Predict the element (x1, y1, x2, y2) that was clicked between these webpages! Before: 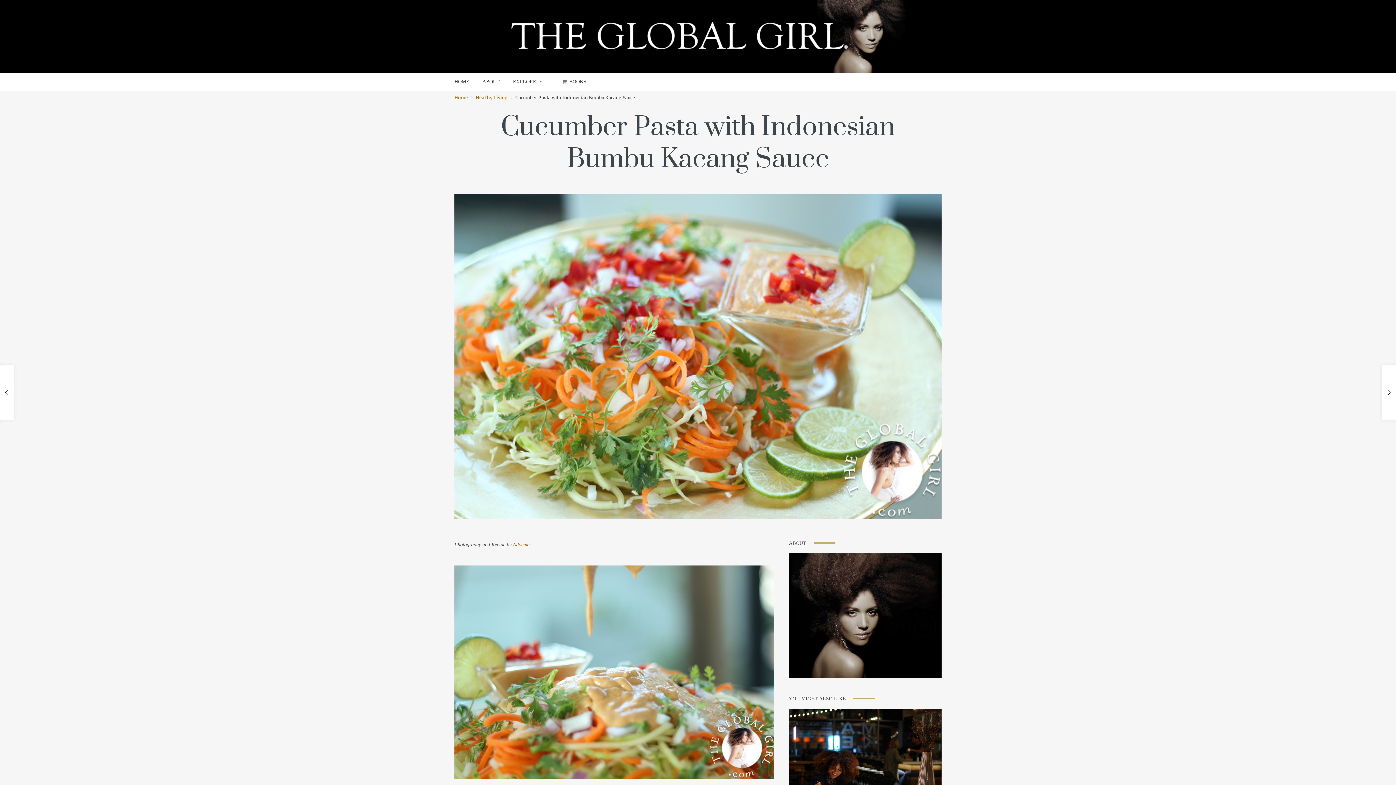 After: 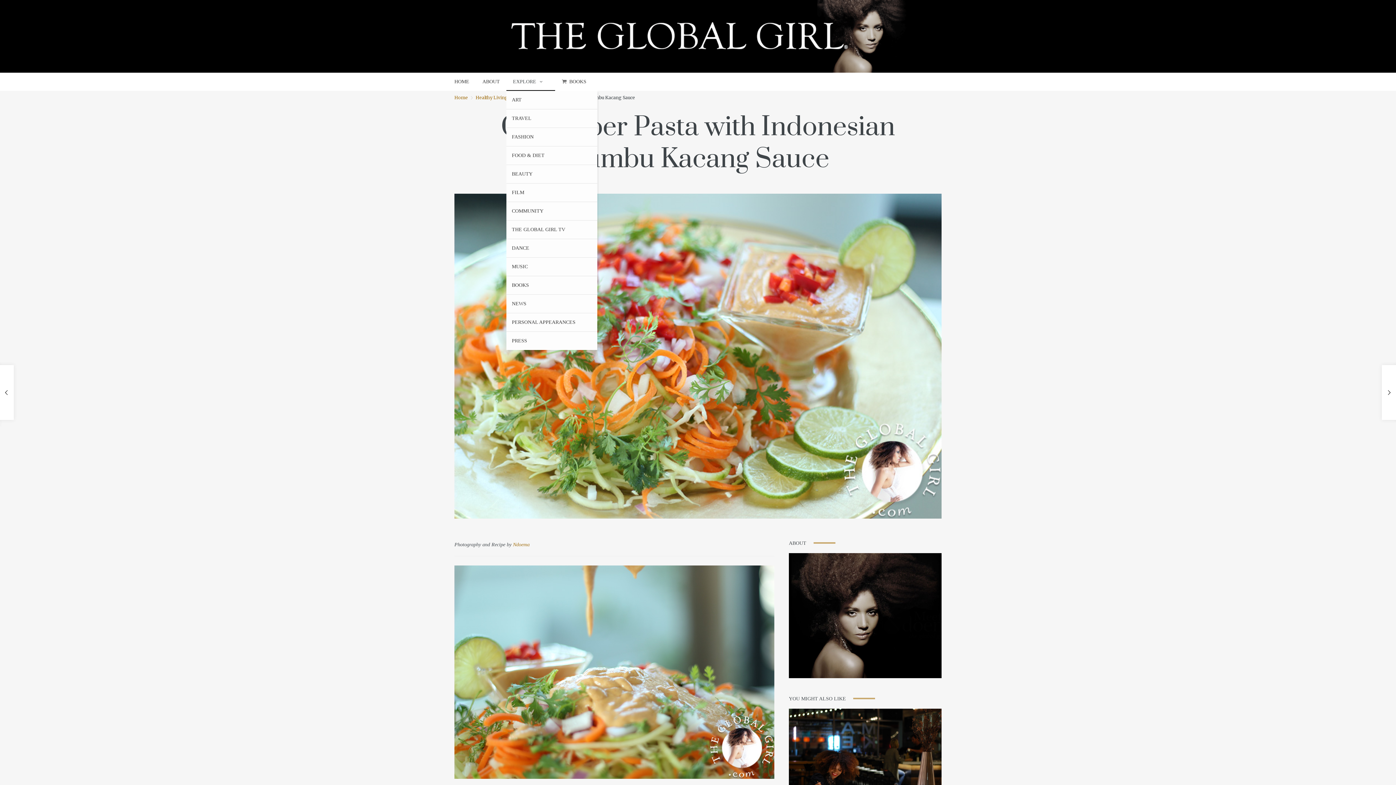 Action: label: EXPLORE bbox: (506, 72, 555, 90)